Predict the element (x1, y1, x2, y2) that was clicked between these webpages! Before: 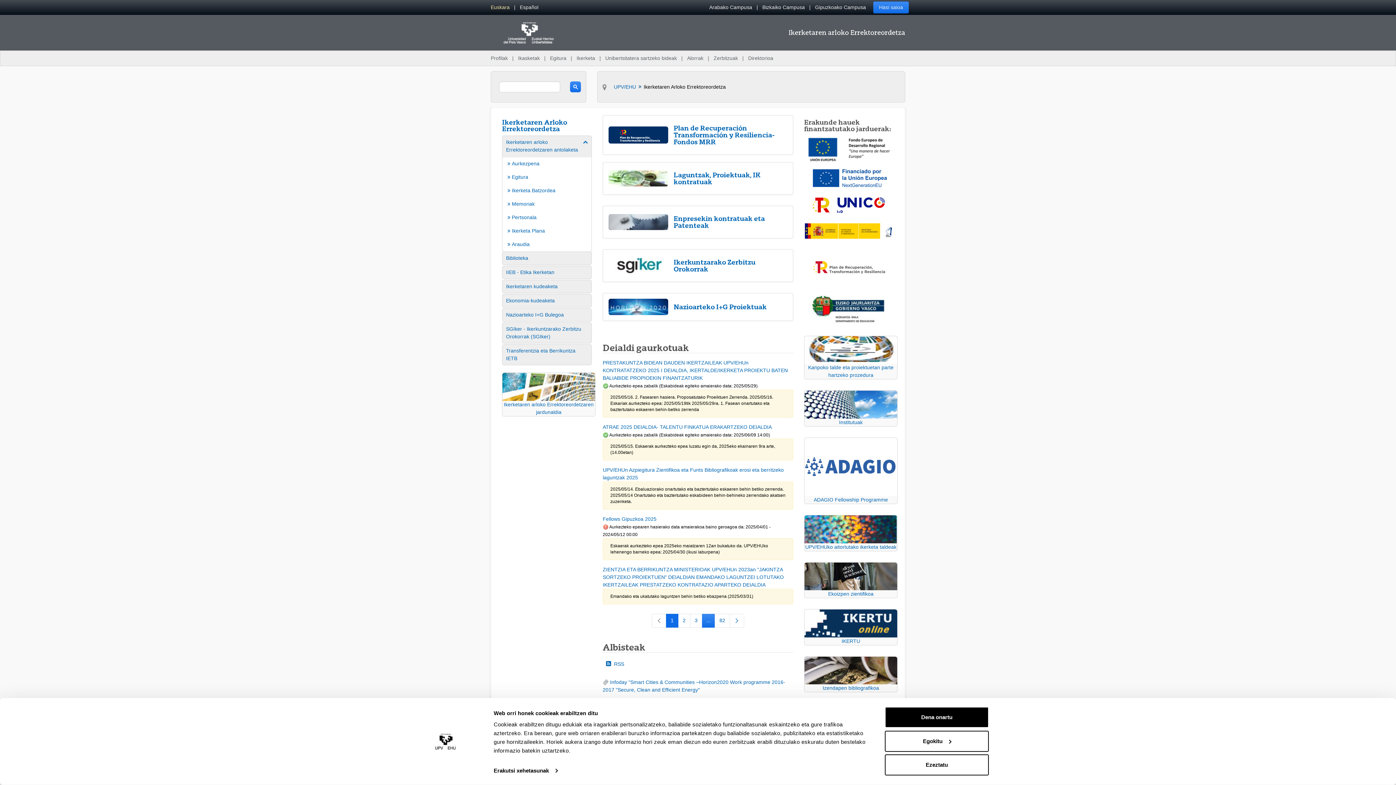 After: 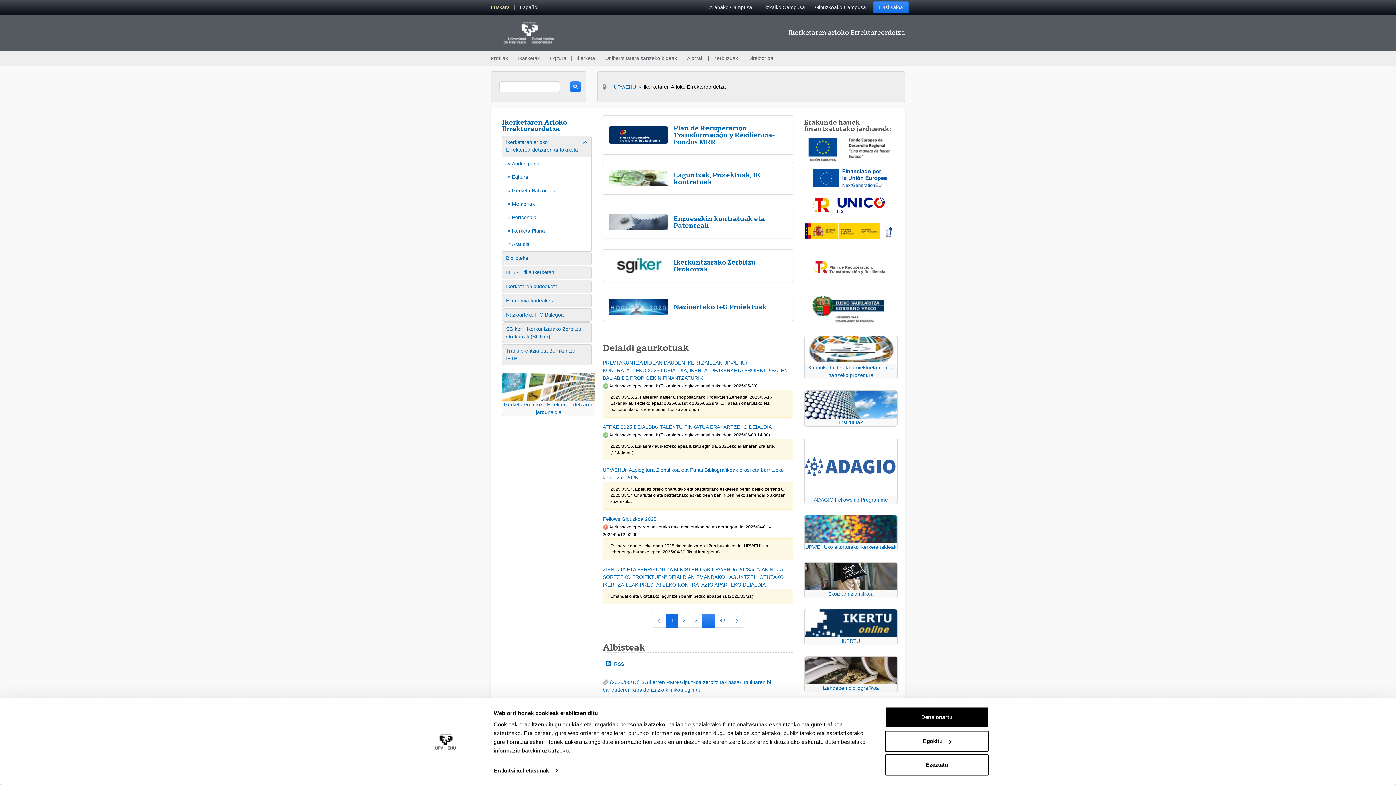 Action: bbox: (788, 17, 905, 47) label: Ikerketaren arloko Errektoreordetza